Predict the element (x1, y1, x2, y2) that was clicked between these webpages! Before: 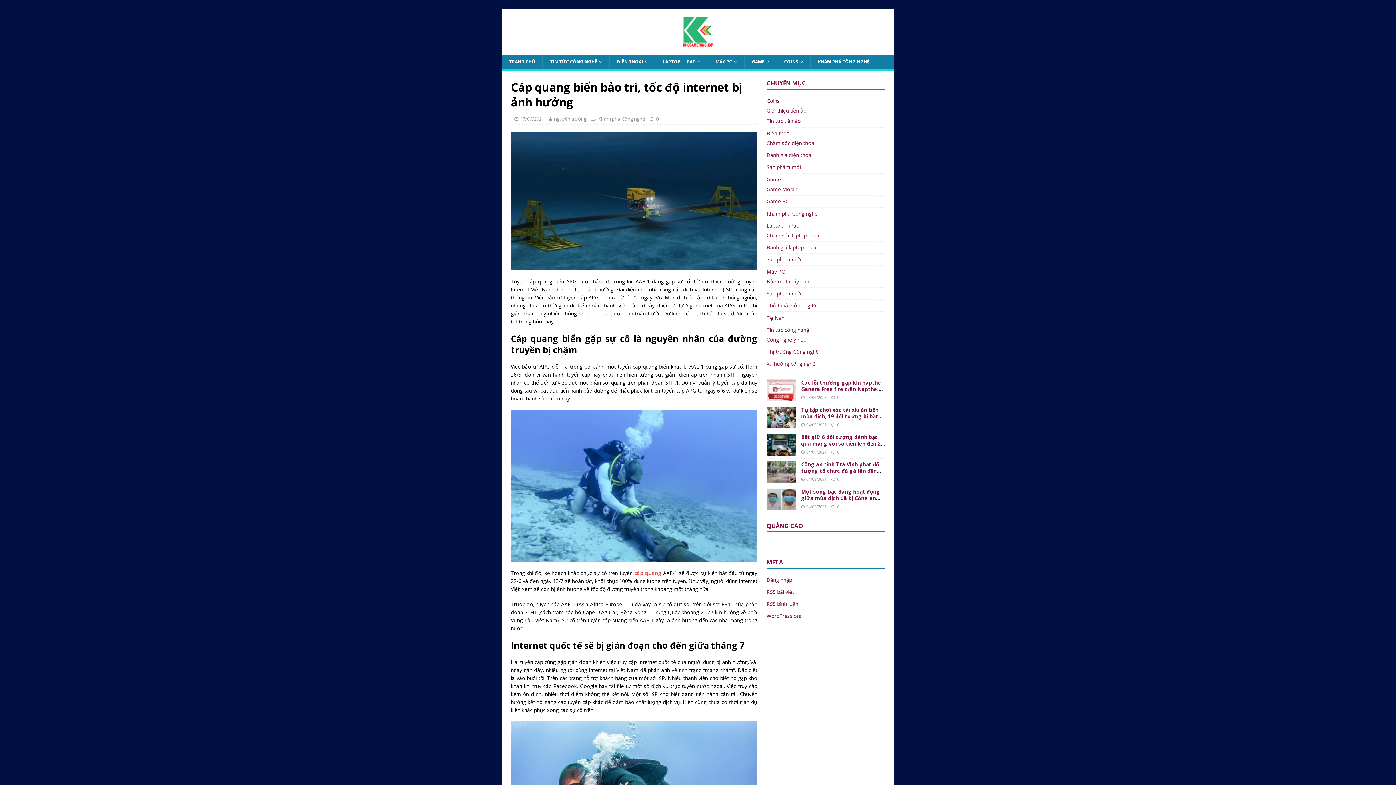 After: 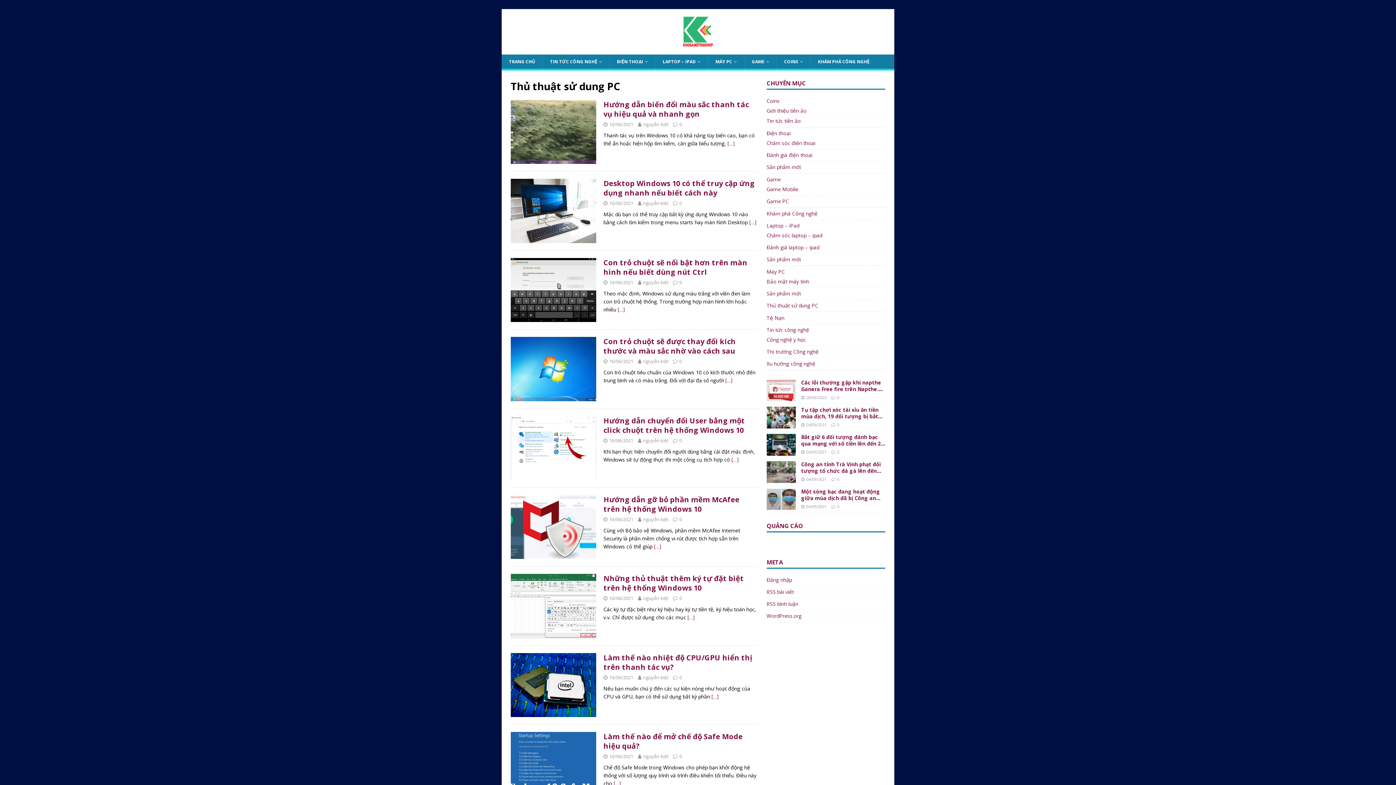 Action: label: Thủ thuật sử dung PC bbox: (766, 300, 885, 311)